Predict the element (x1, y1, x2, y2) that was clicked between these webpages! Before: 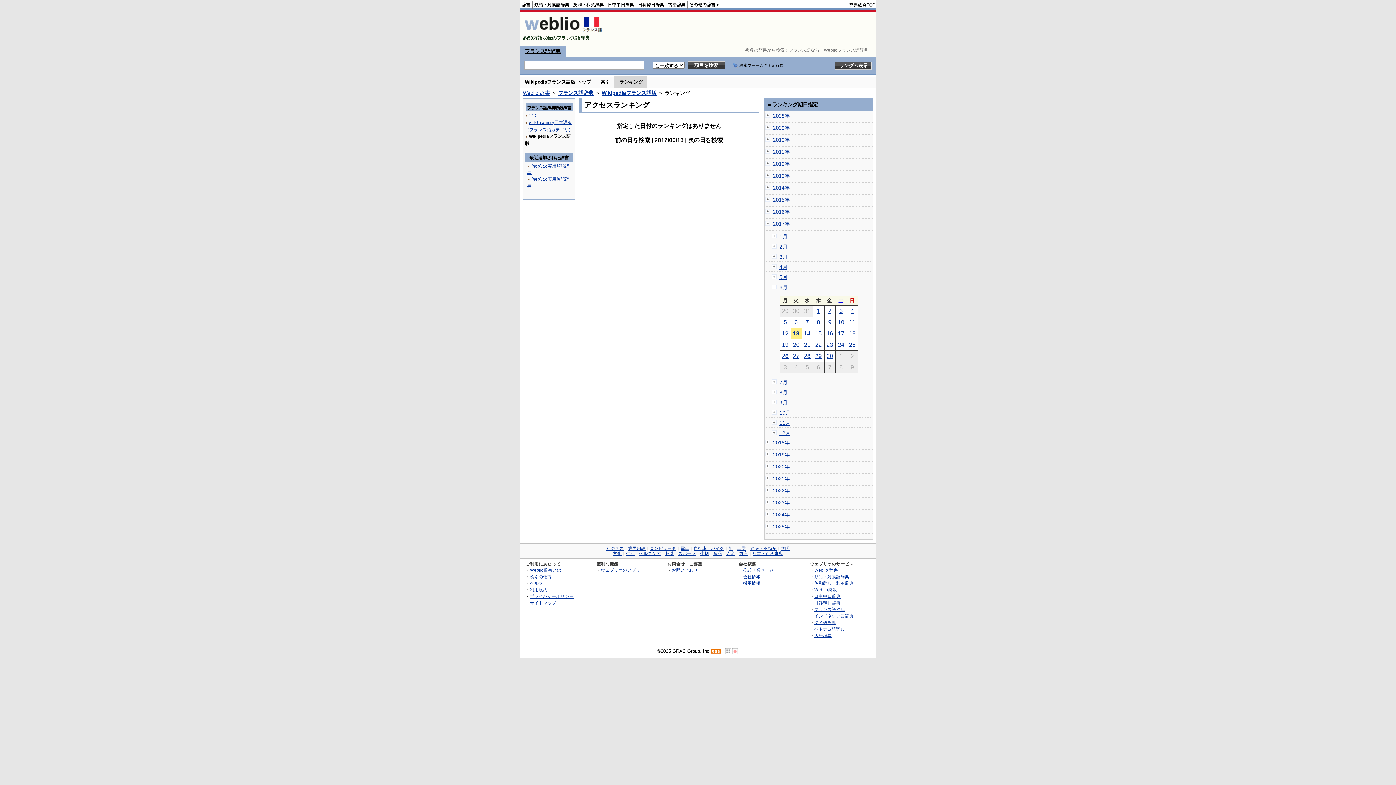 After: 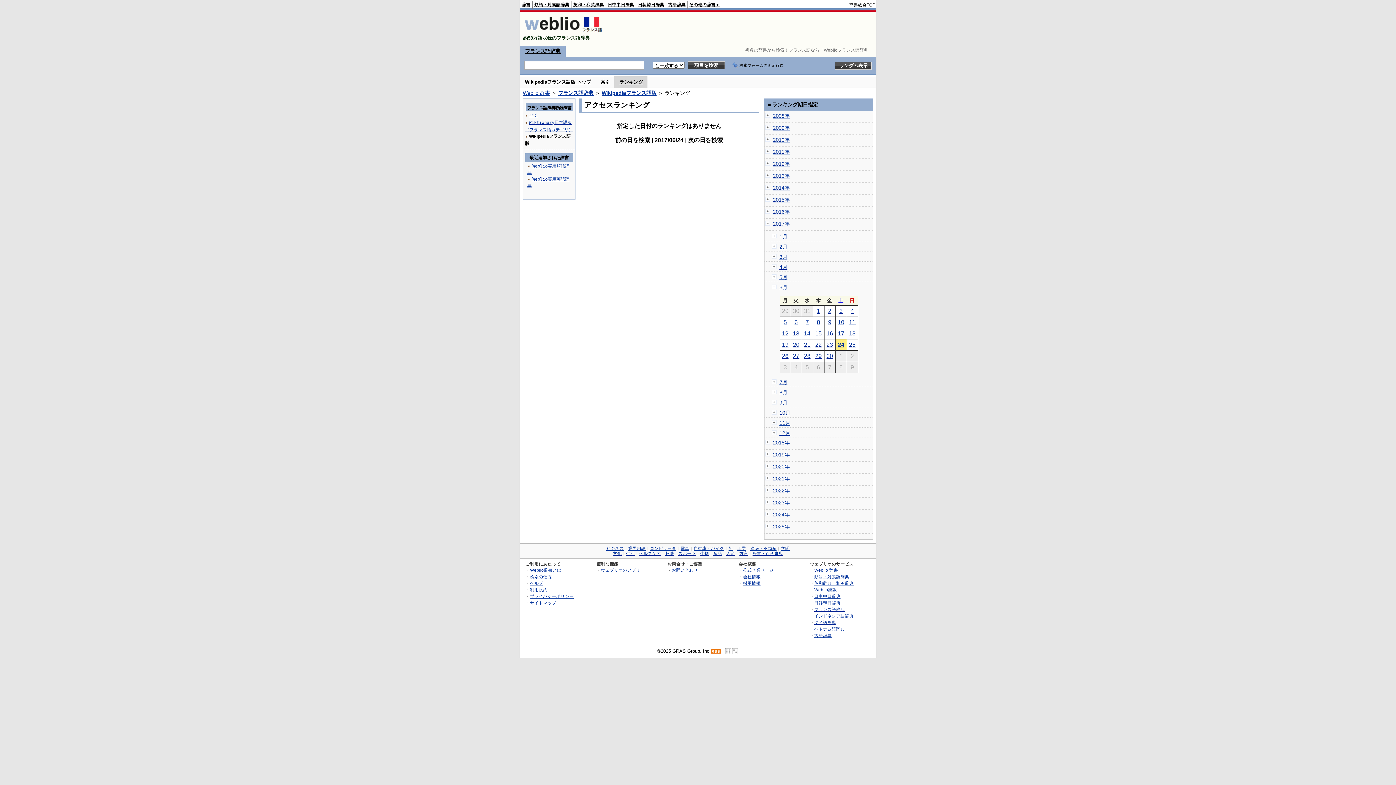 Action: bbox: (838, 341, 844, 348) label: 24